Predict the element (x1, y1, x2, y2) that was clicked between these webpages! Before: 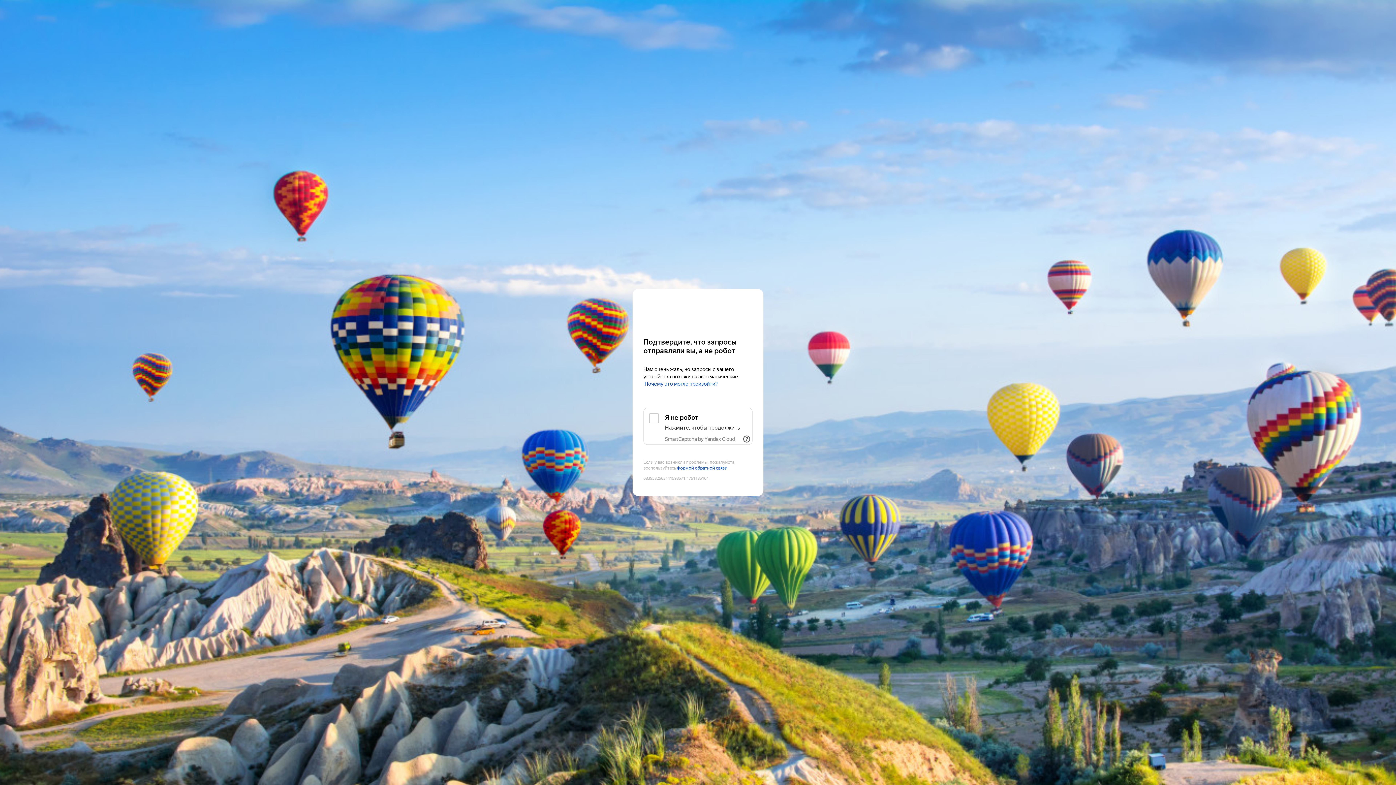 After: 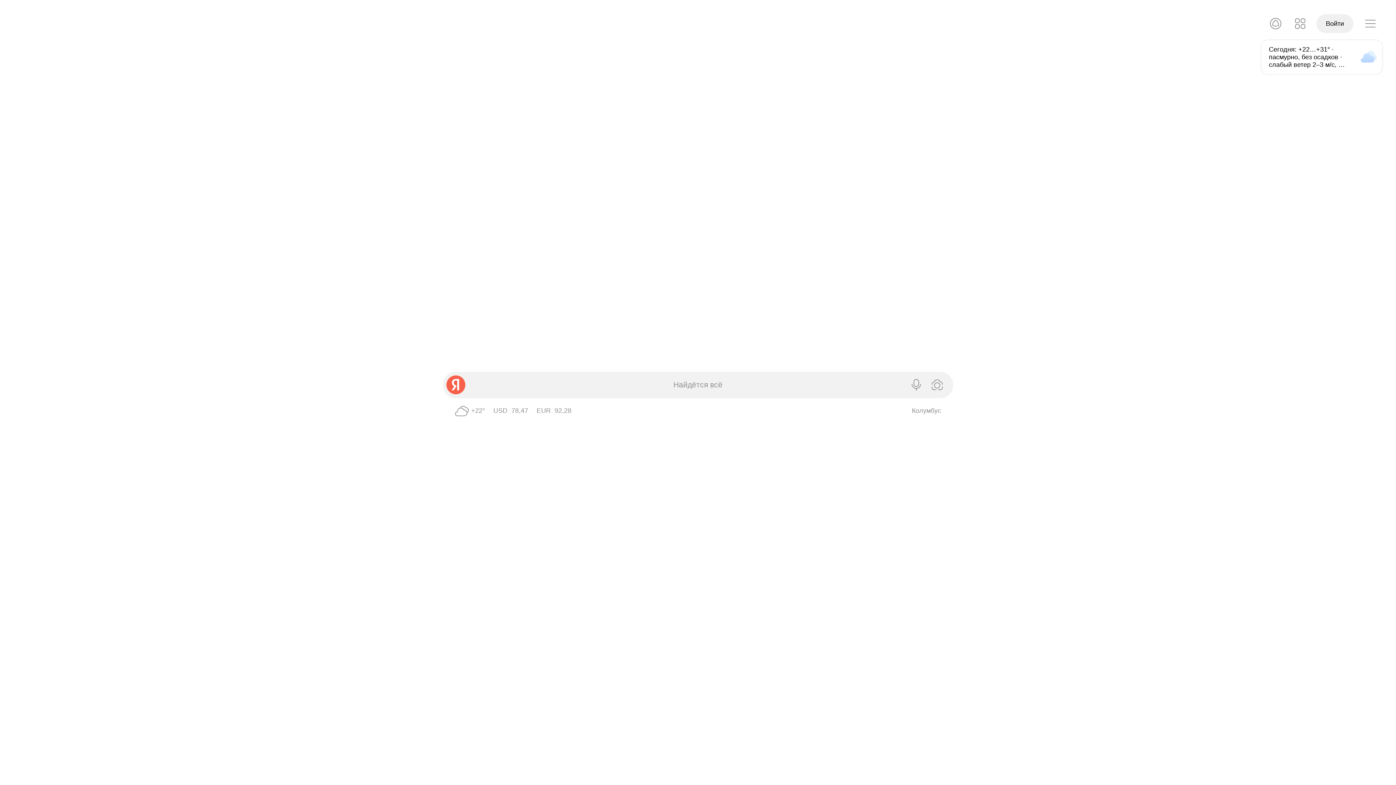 Action: bbox: (643, 303, 752, 316) label: Yandex